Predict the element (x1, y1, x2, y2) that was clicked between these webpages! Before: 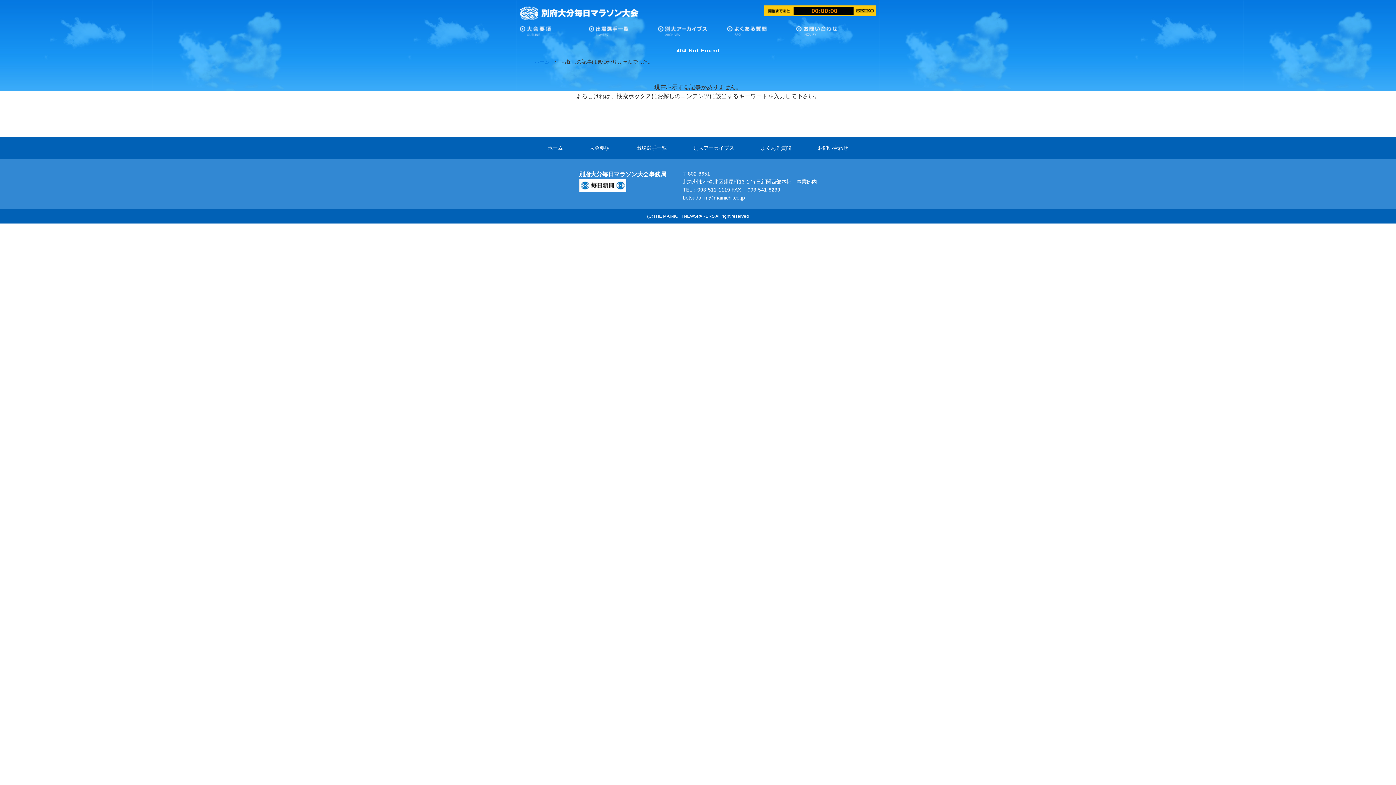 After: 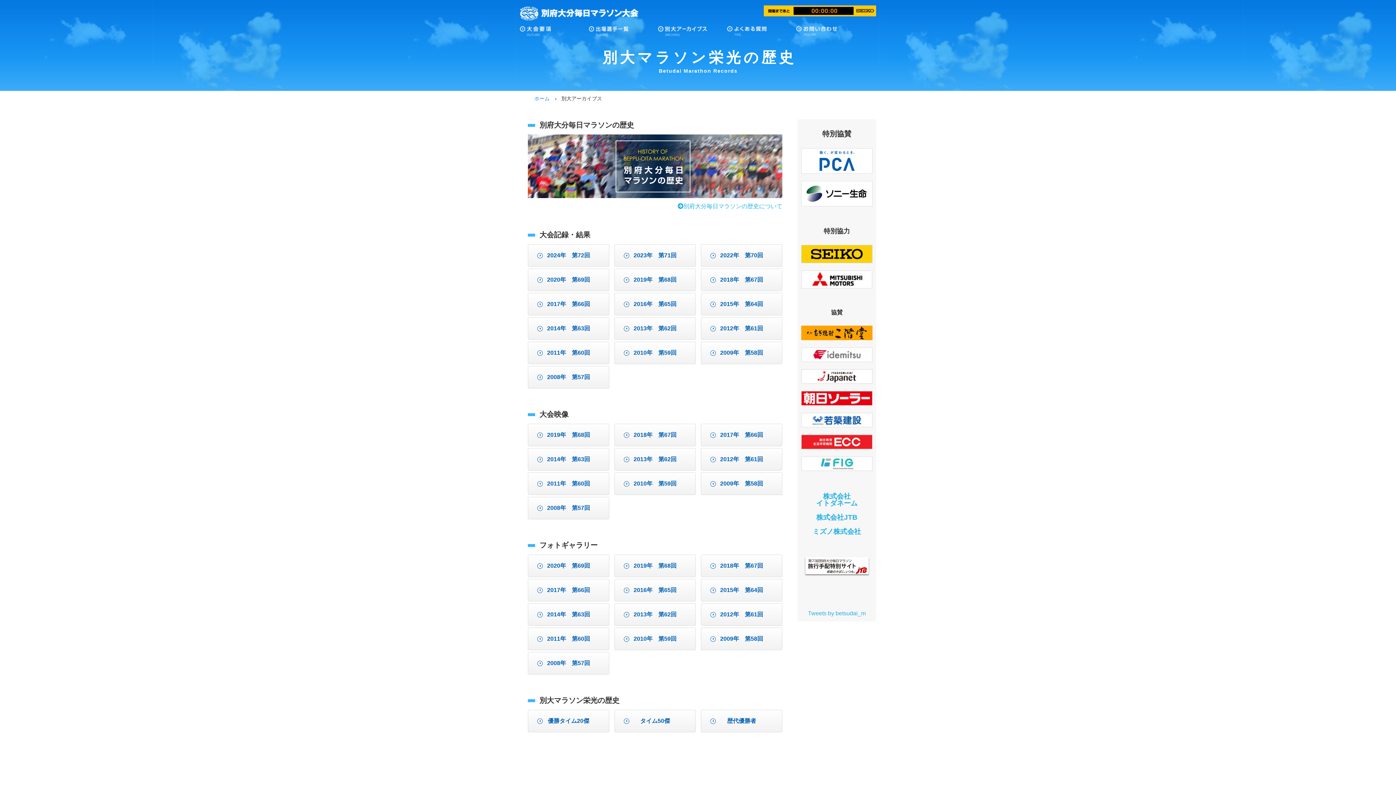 Action: label: 別大アーカイブス bbox: (658, 26, 727, 40)